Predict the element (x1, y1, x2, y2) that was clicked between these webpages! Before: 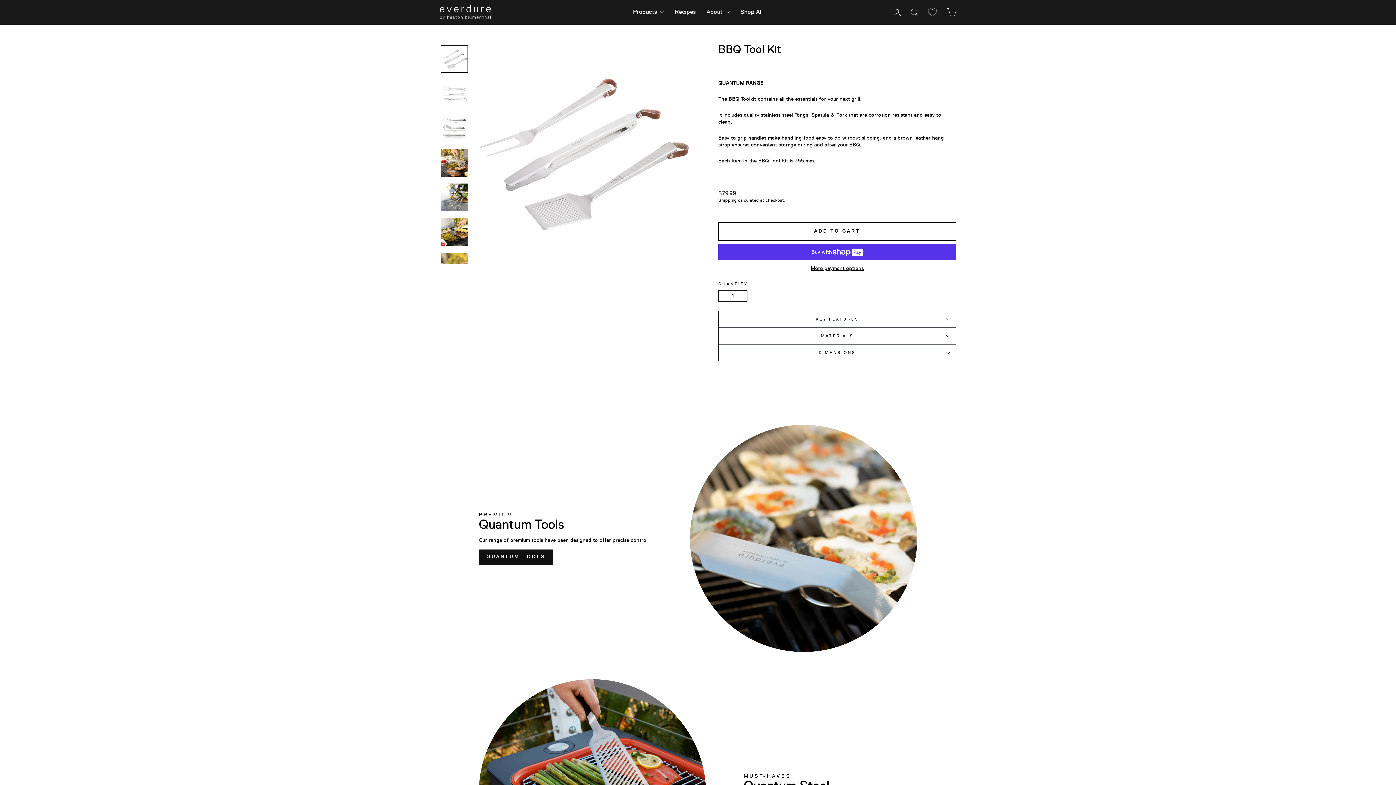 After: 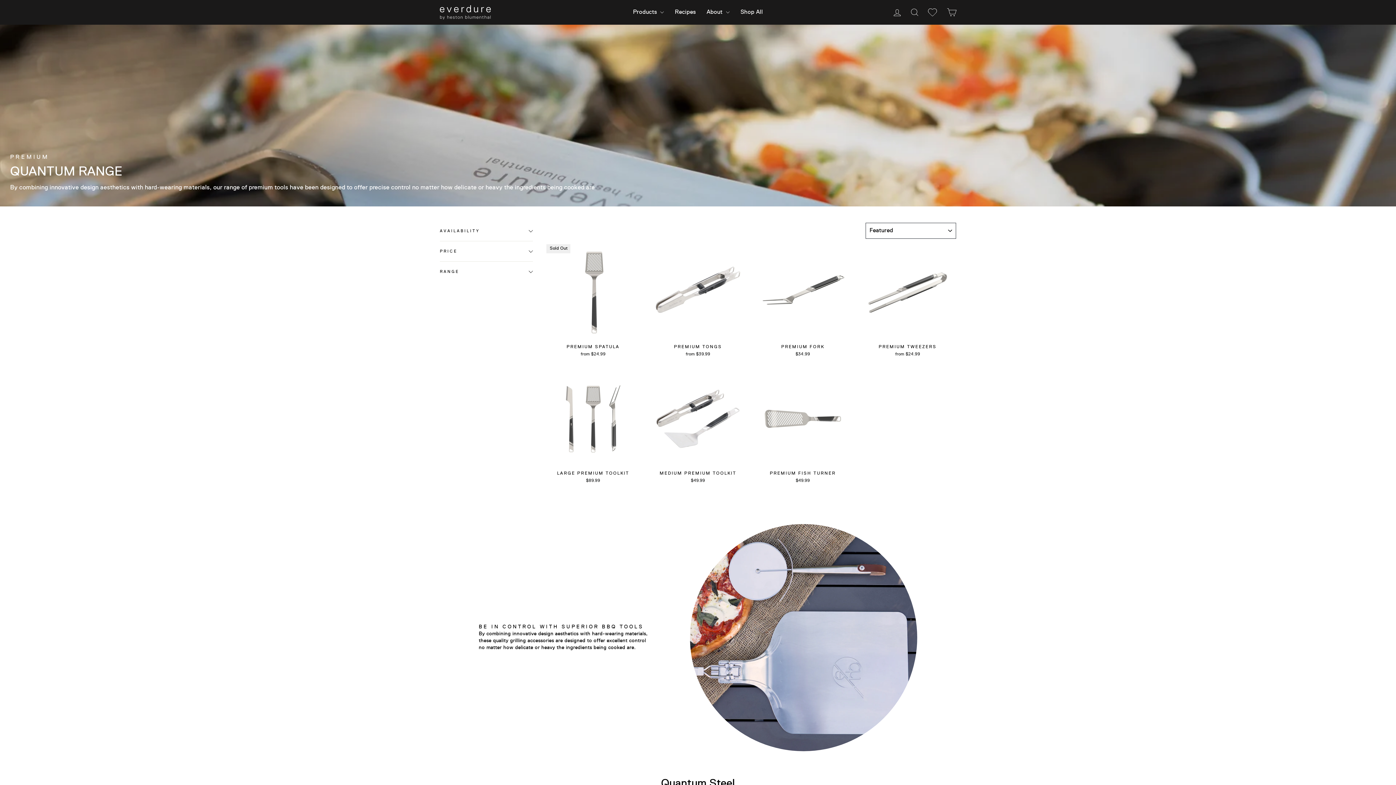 Action: label: QUANTUM TOOLS bbox: (478, 549, 553, 565)